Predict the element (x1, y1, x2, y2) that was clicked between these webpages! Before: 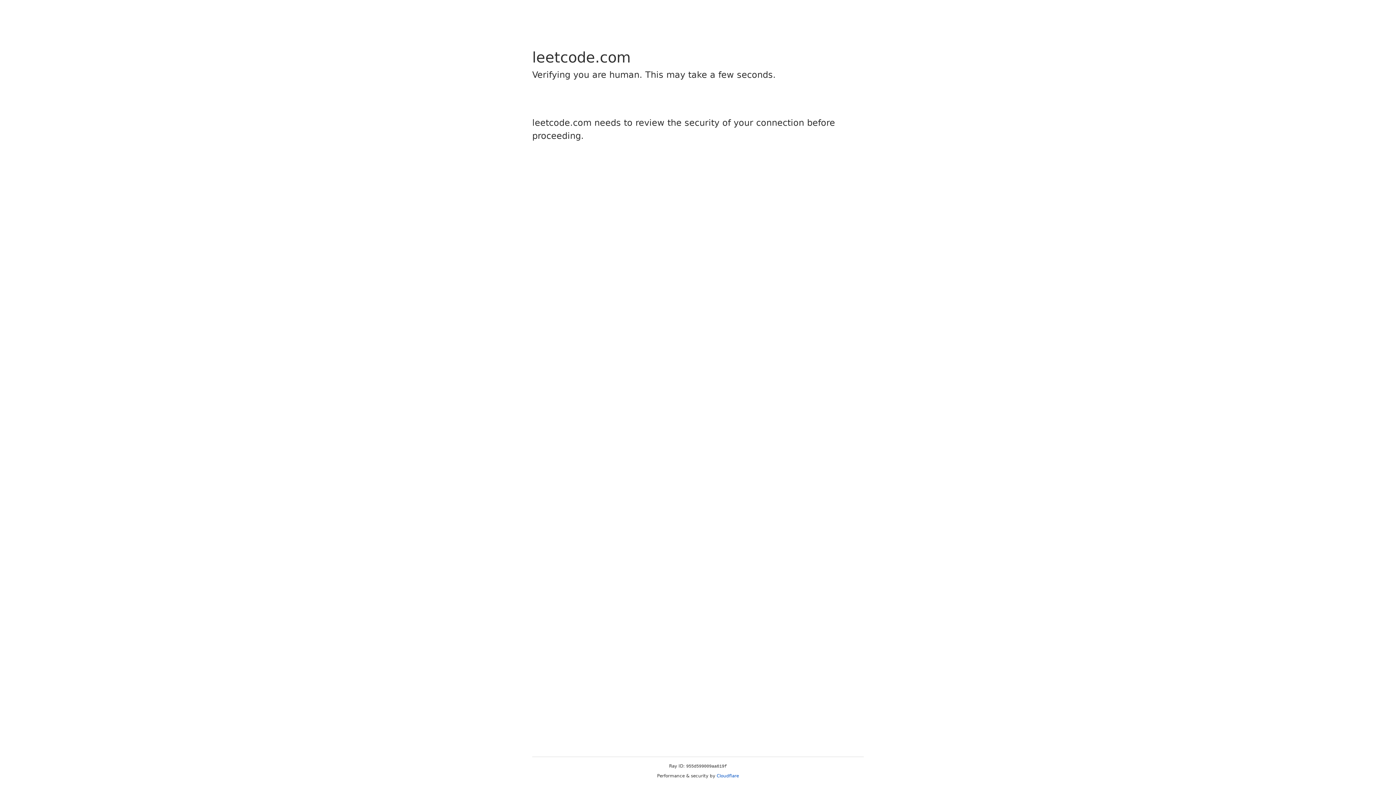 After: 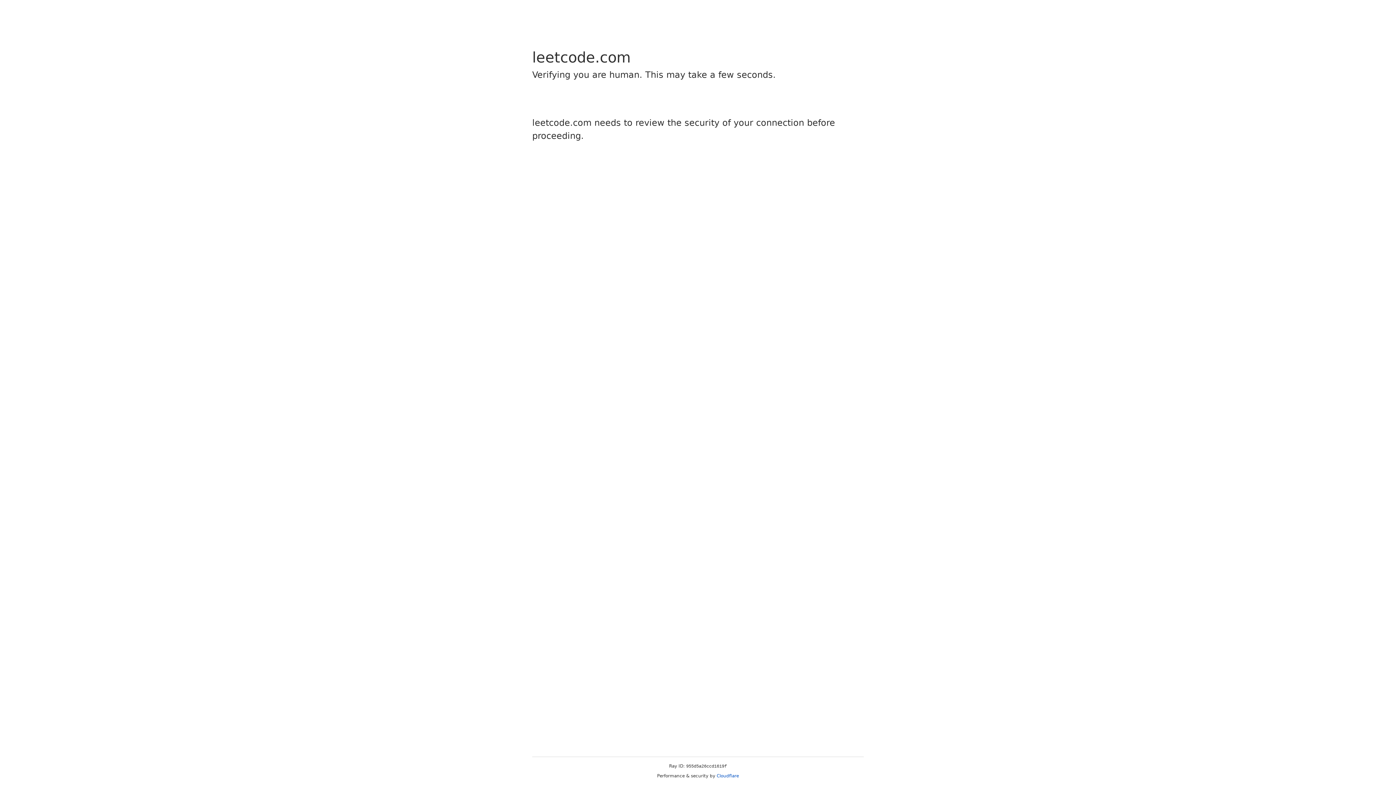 Action: label: Cloudflare bbox: (716, 773, 739, 778)